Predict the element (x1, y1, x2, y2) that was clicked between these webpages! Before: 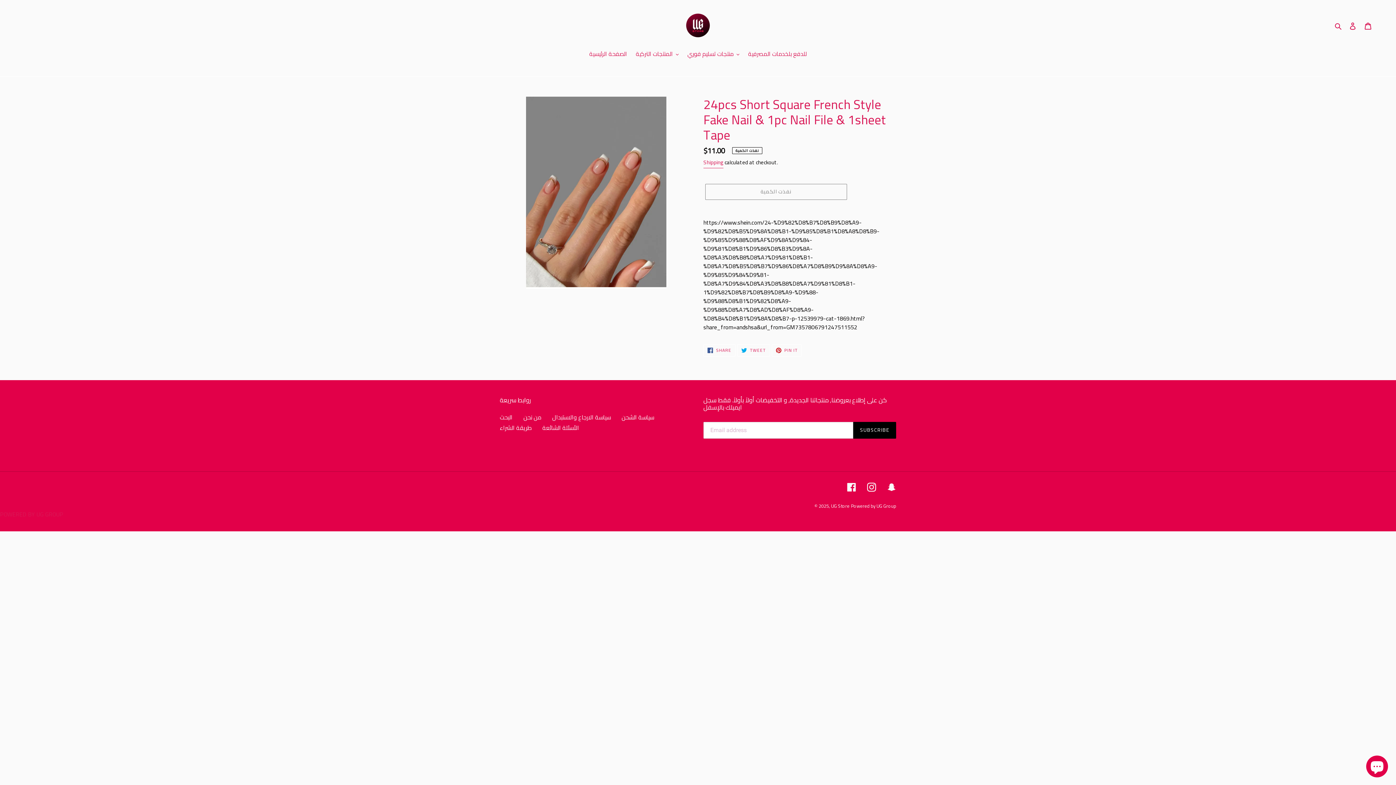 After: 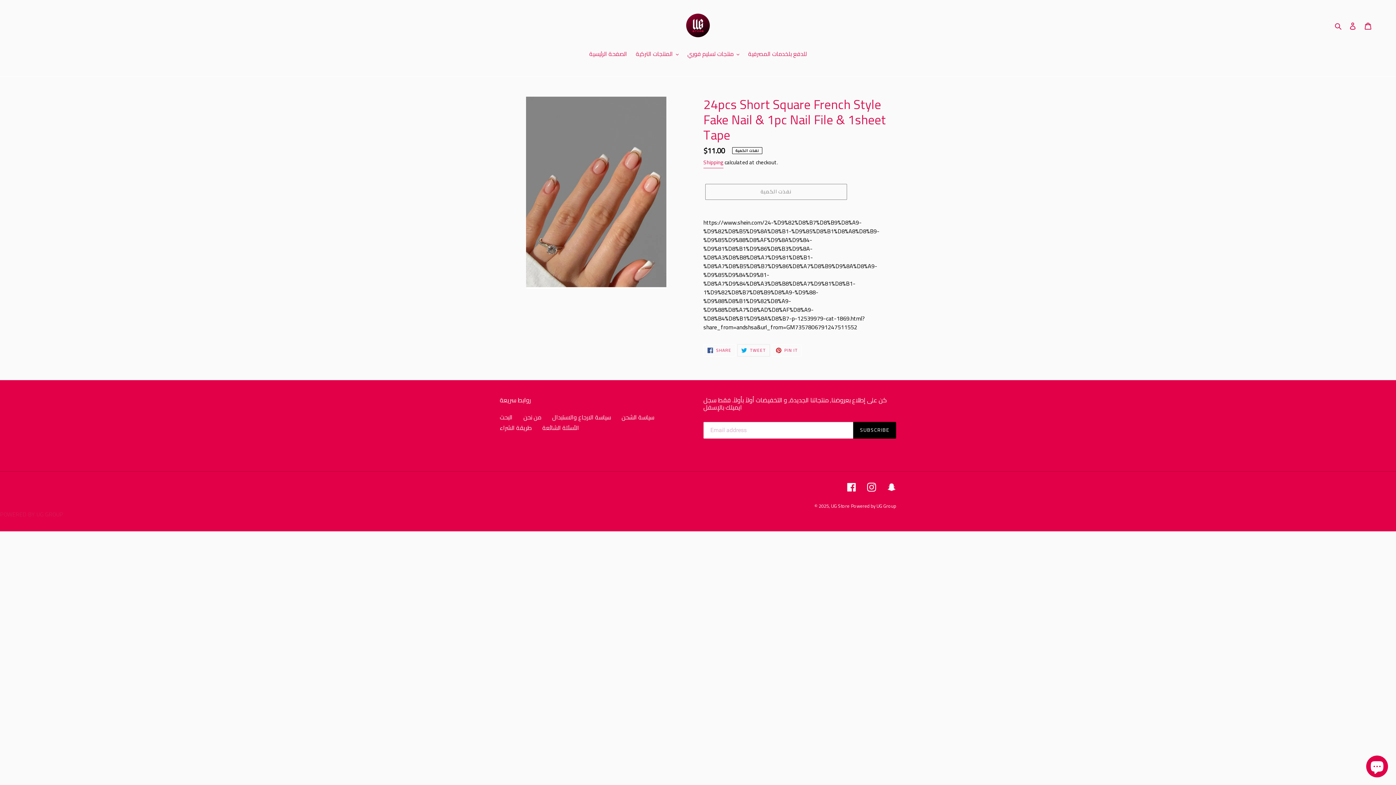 Action: bbox: (737, 344, 770, 356) label:  TWEET
TWEET ON TWITTER